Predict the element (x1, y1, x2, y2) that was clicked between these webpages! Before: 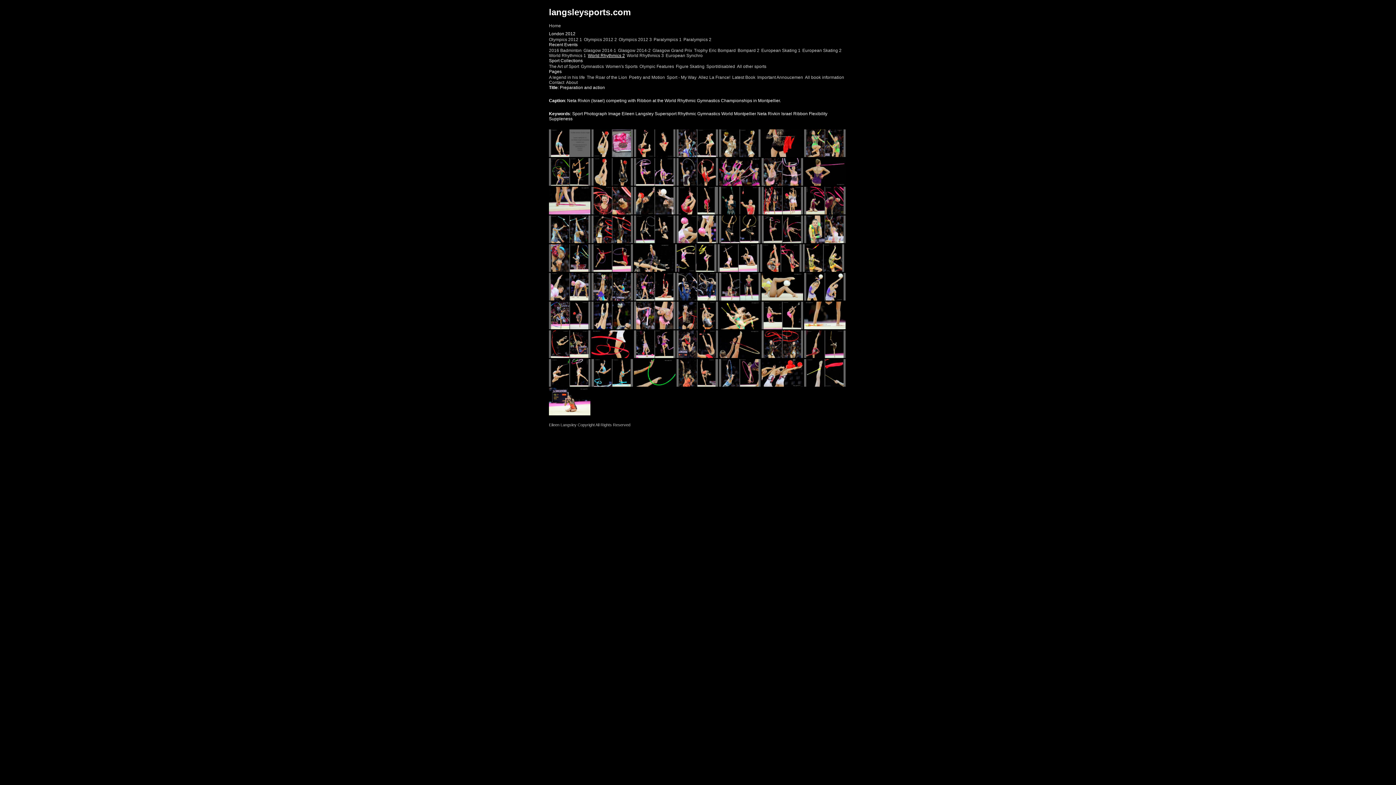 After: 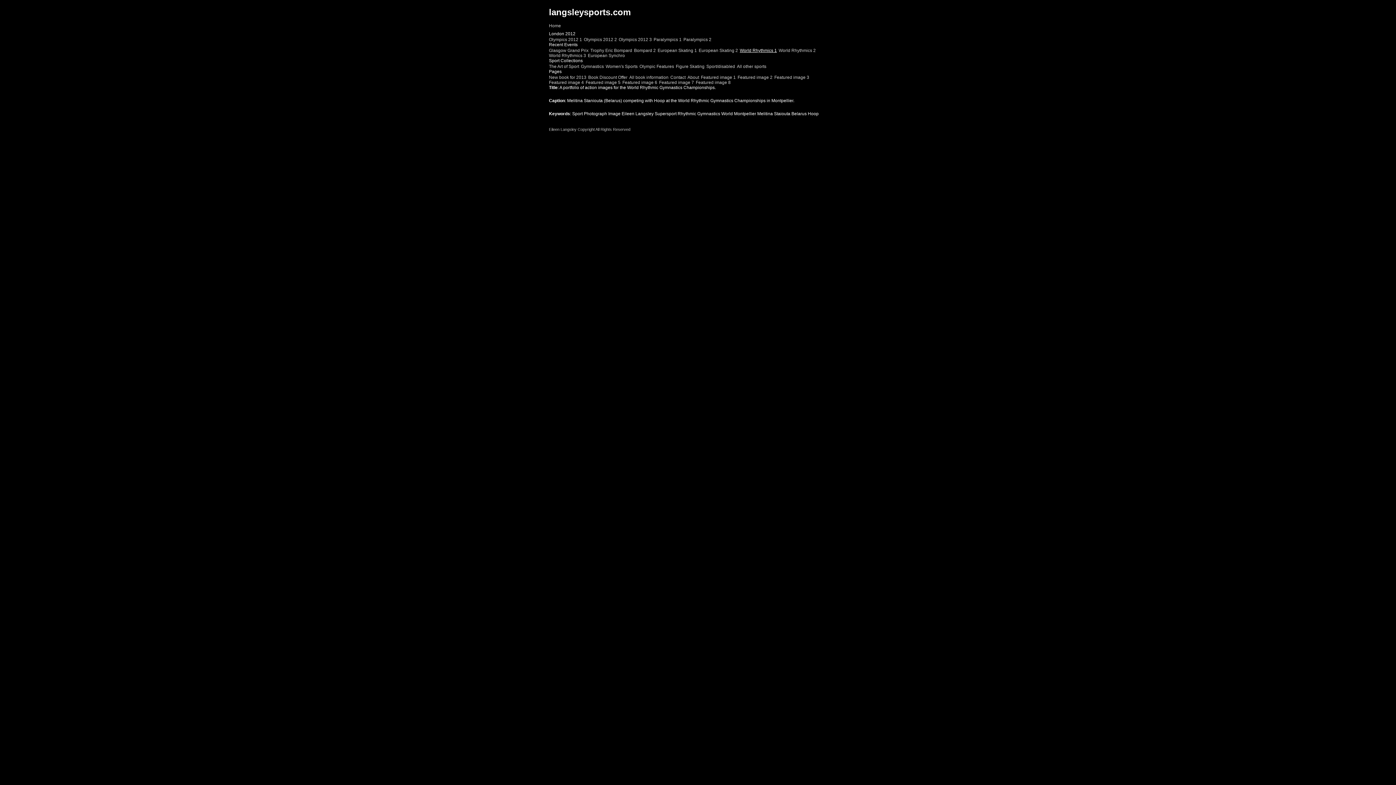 Action: label: World Rhythmics 1 bbox: (549, 53, 586, 58)